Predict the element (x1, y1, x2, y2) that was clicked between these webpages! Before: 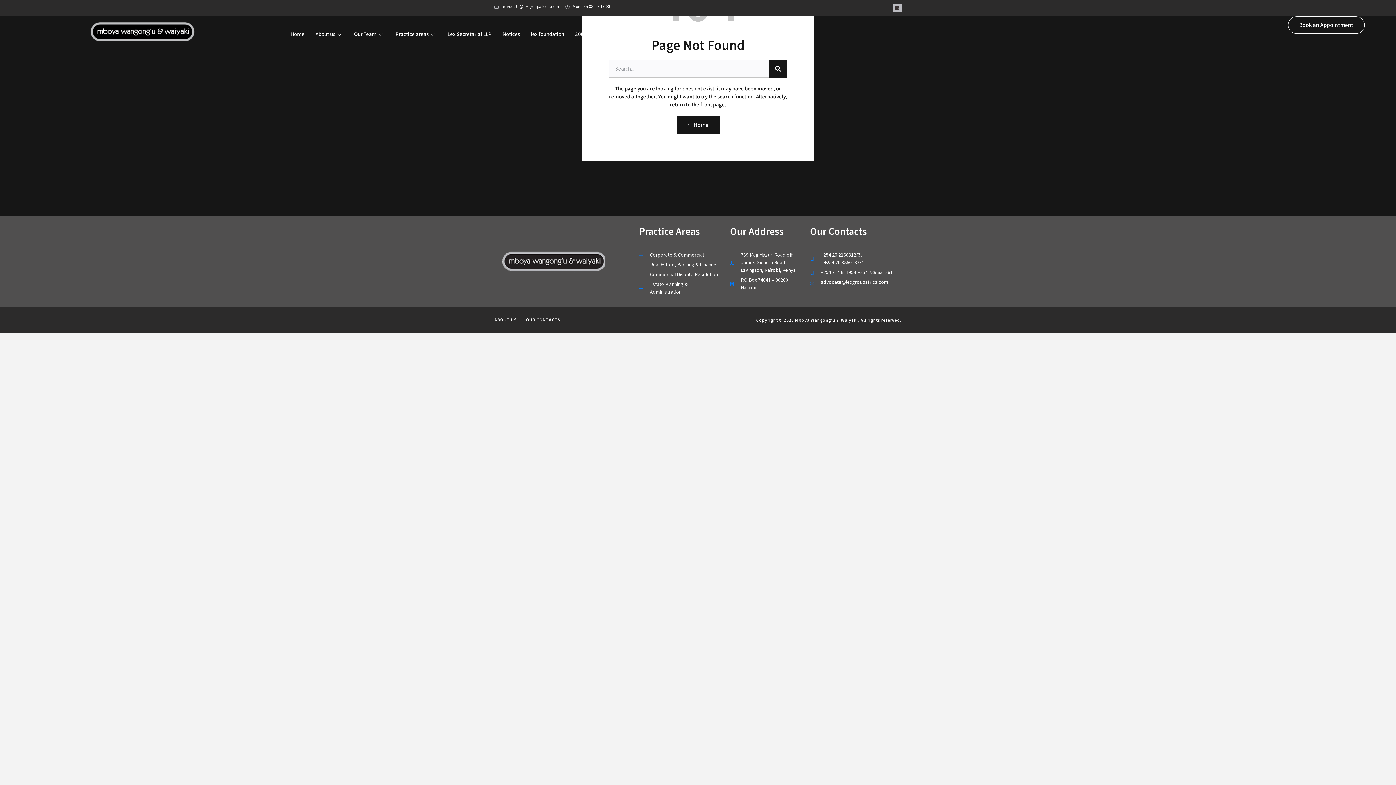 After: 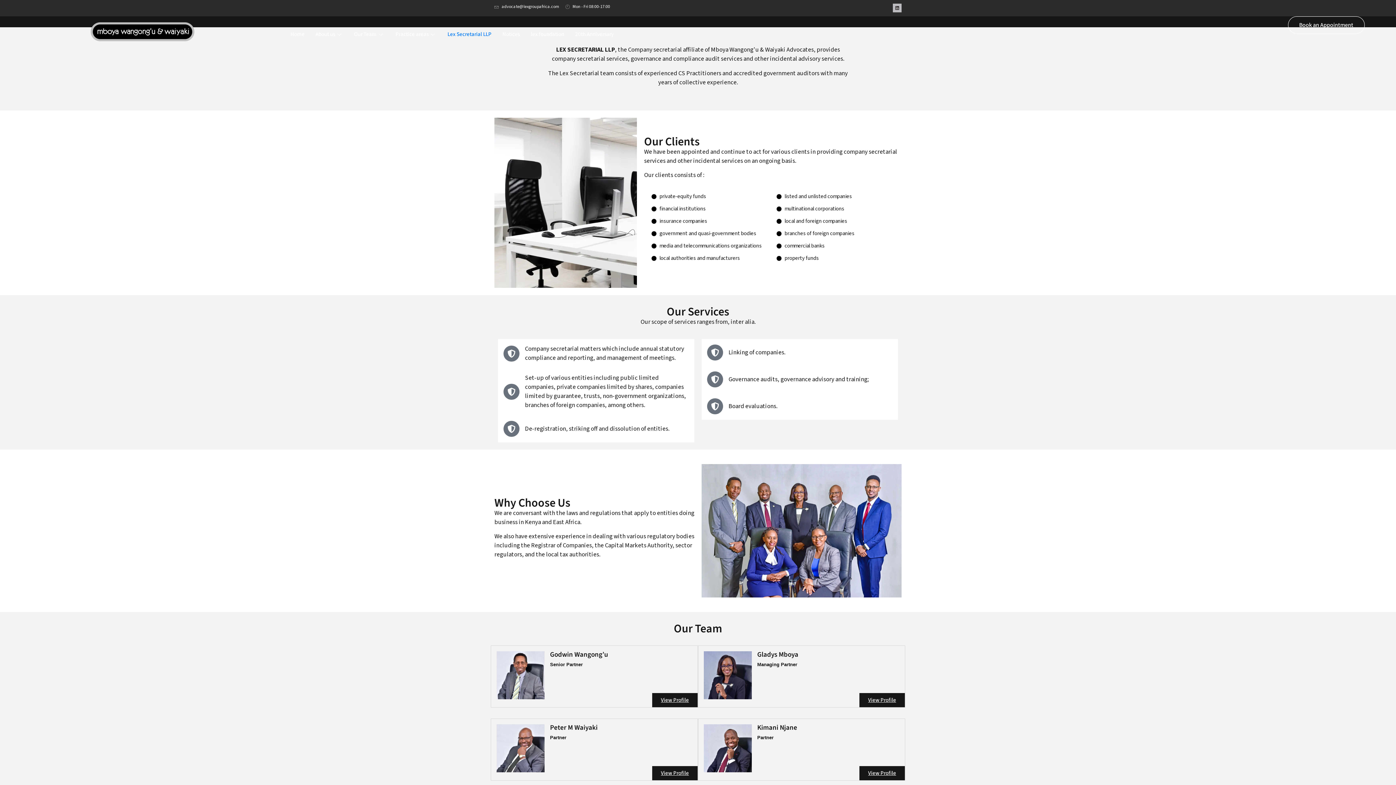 Action: bbox: (442, 20, 497, 49) label: Lex Secretarial LLP